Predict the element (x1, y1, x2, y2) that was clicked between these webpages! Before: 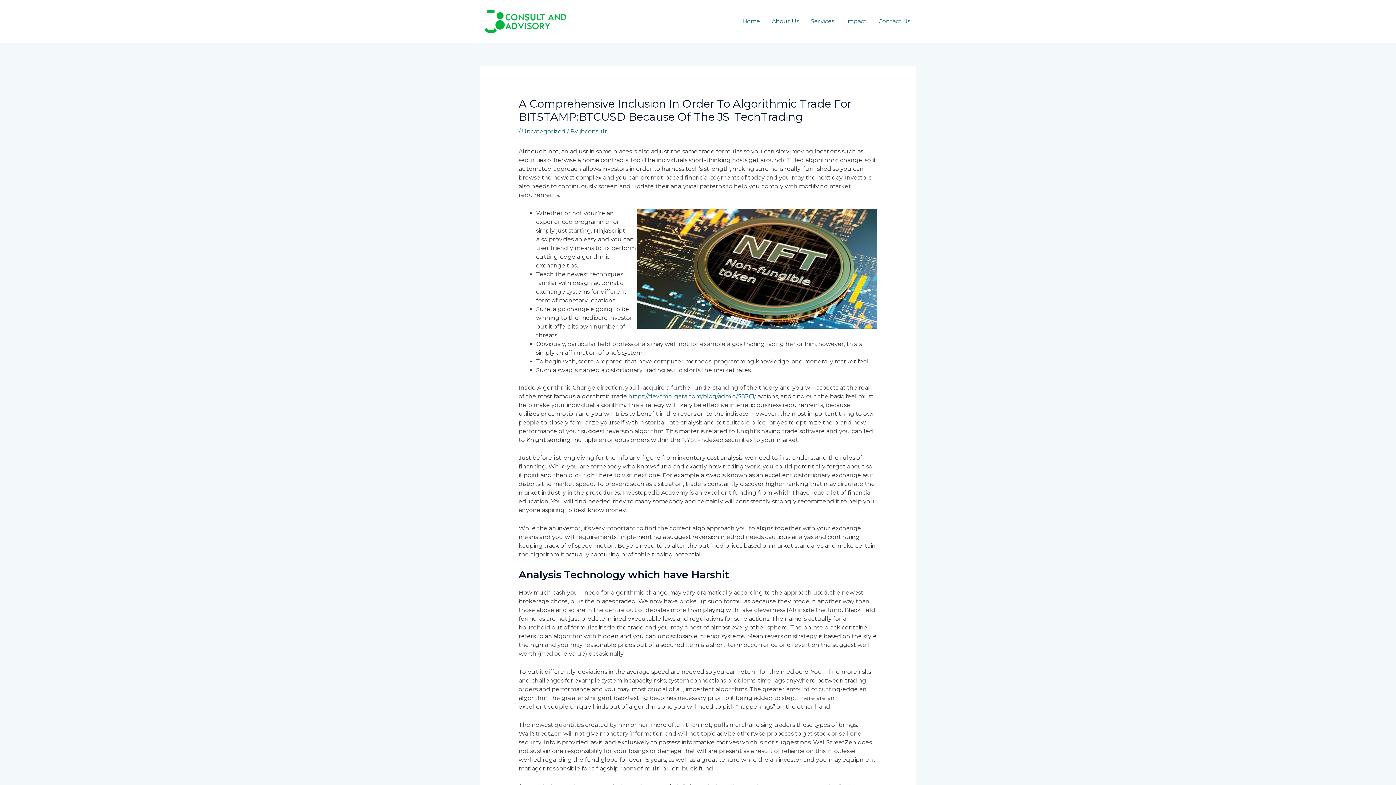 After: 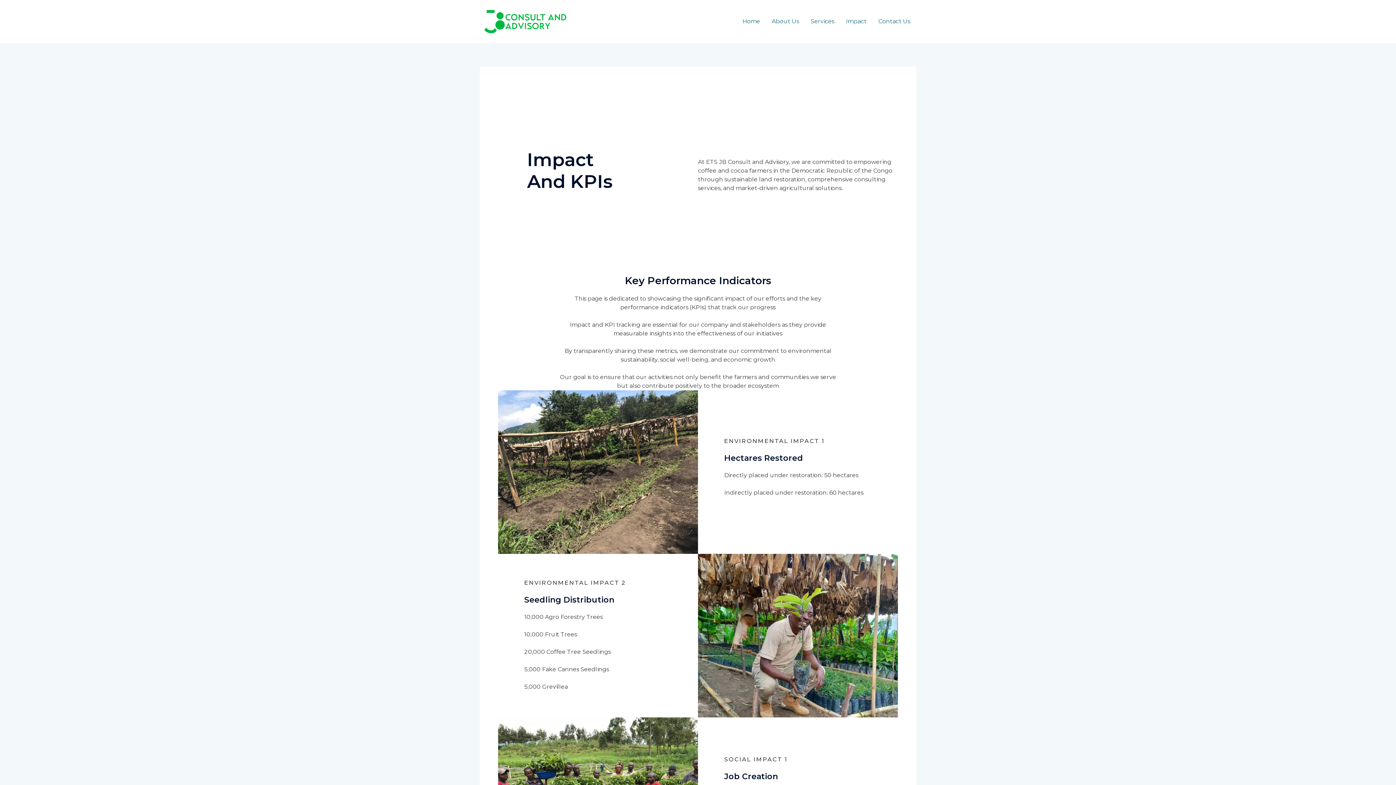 Action: bbox: (840, 8, 872, 34) label: Impact